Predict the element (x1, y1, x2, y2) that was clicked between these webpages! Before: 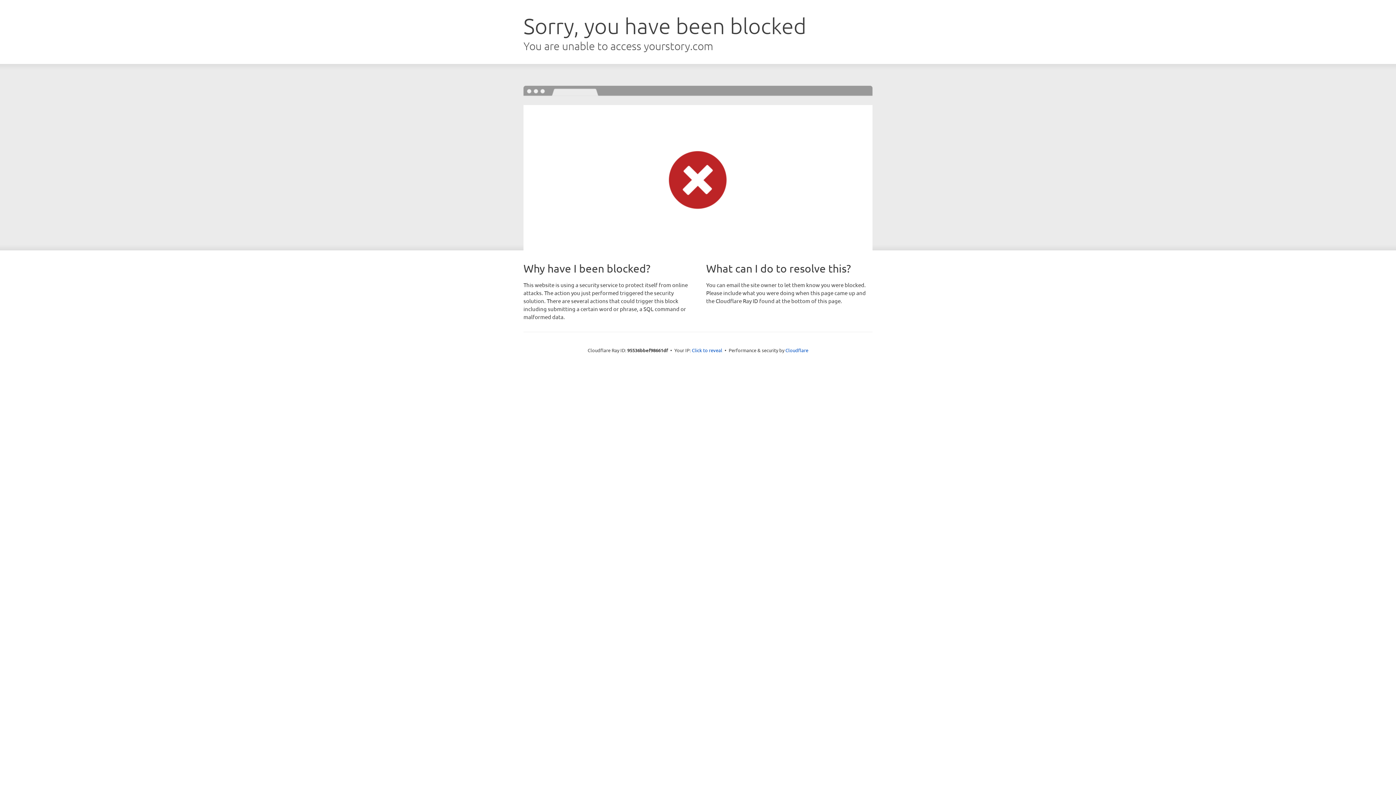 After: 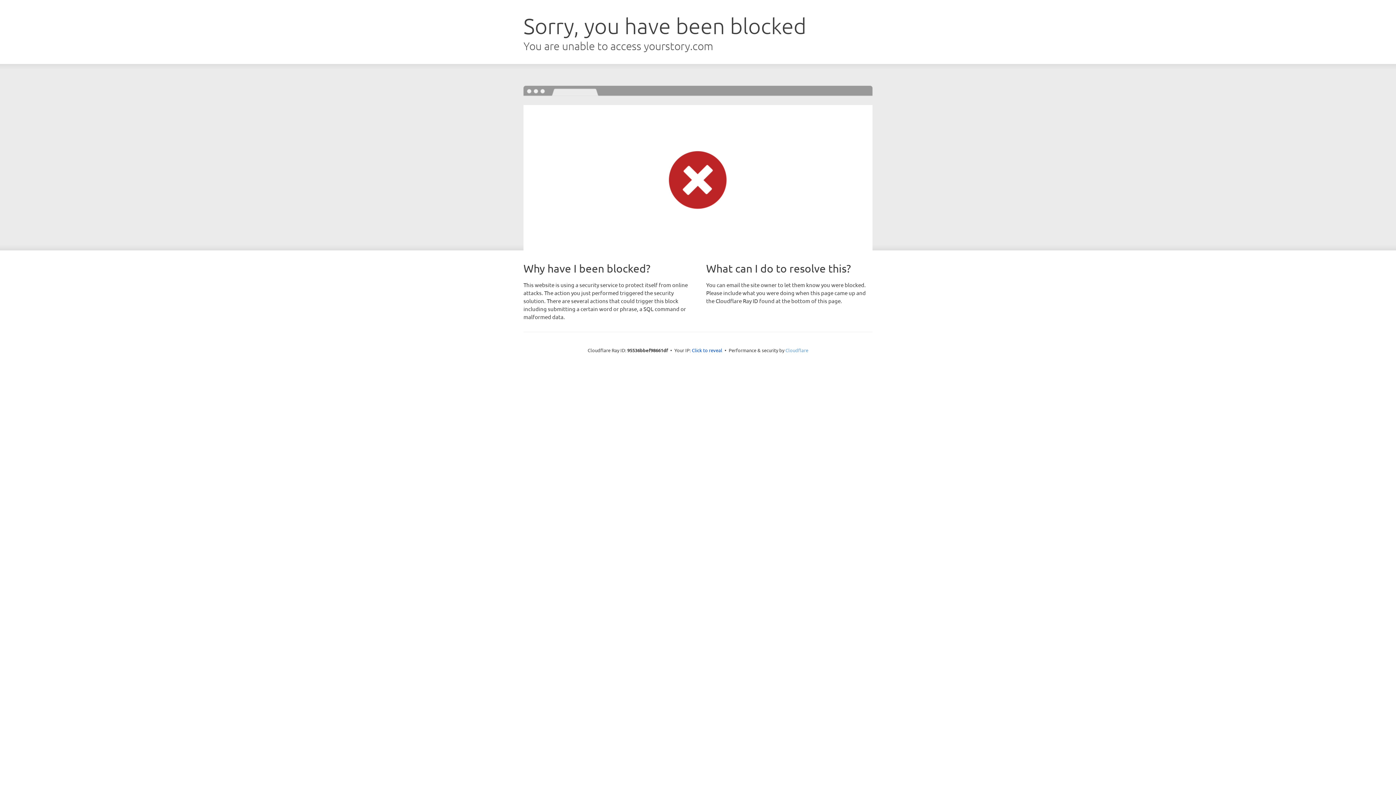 Action: bbox: (785, 347, 808, 353) label: Cloudflare